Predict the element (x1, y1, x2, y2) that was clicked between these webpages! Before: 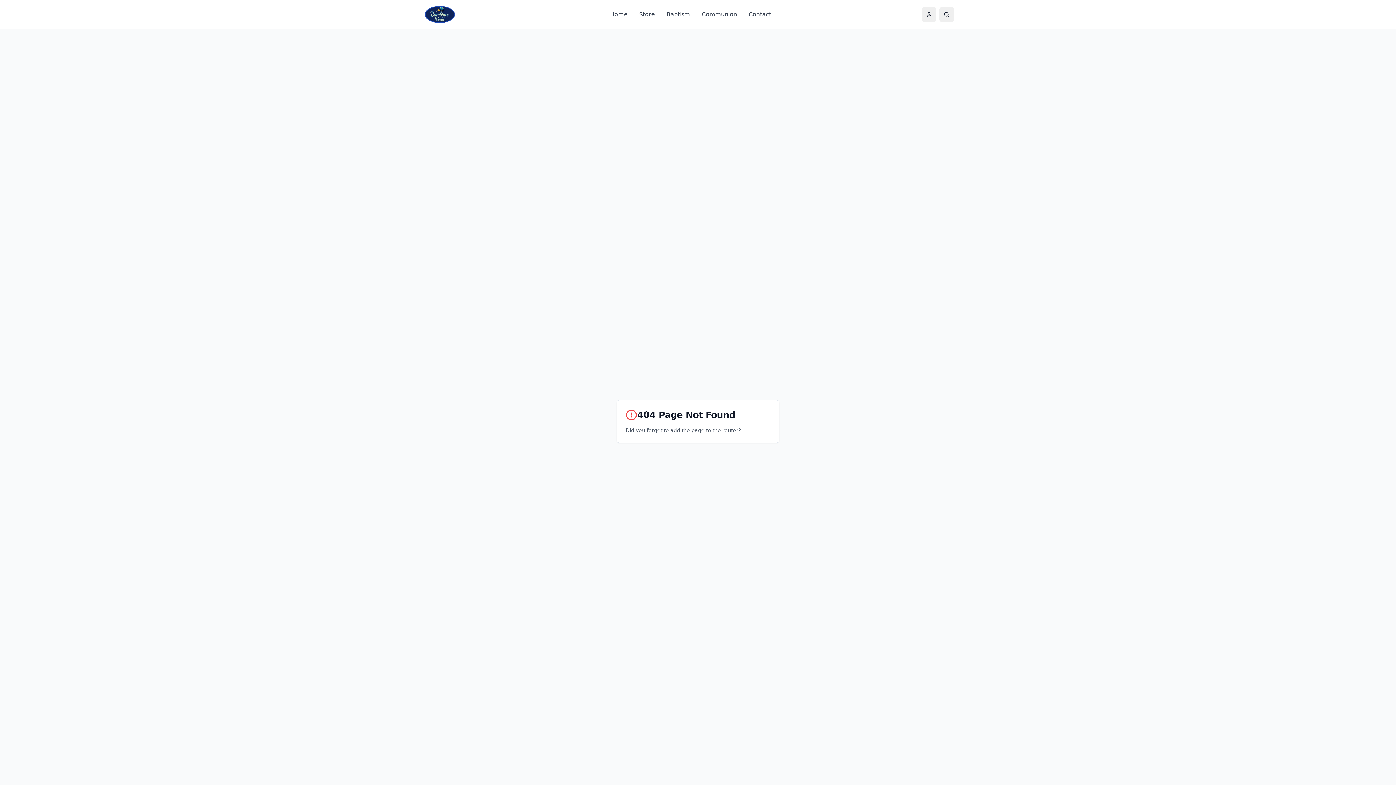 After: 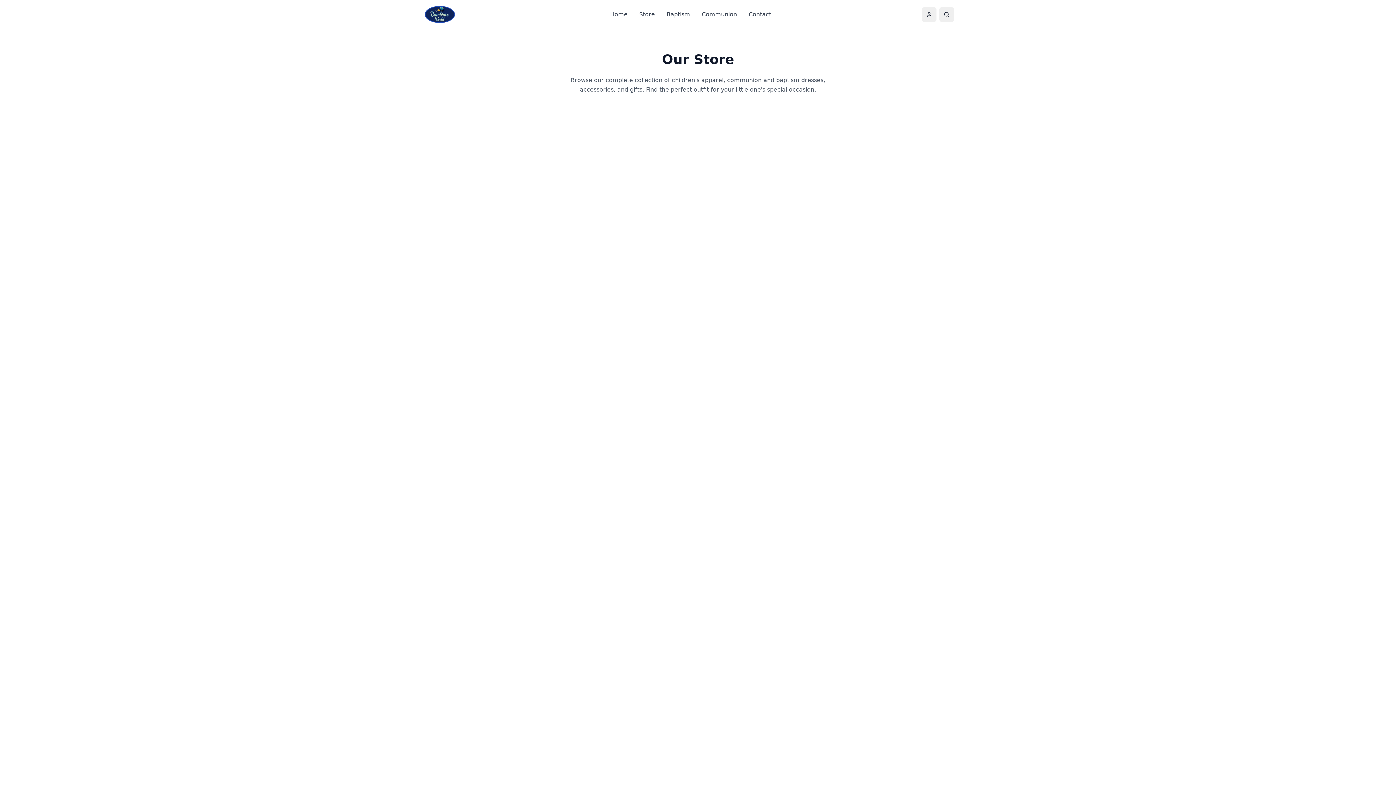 Action: label: Store bbox: (639, 10, 655, 18)